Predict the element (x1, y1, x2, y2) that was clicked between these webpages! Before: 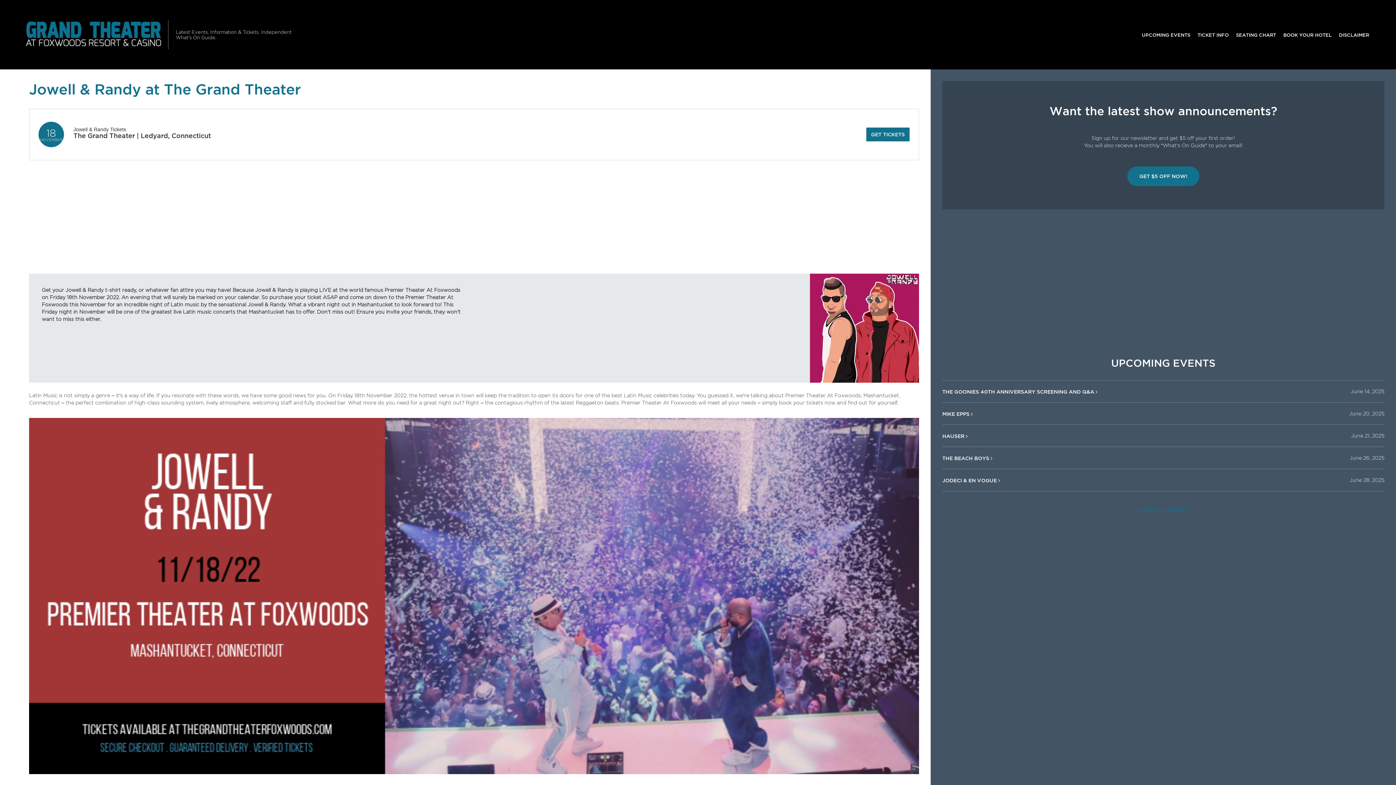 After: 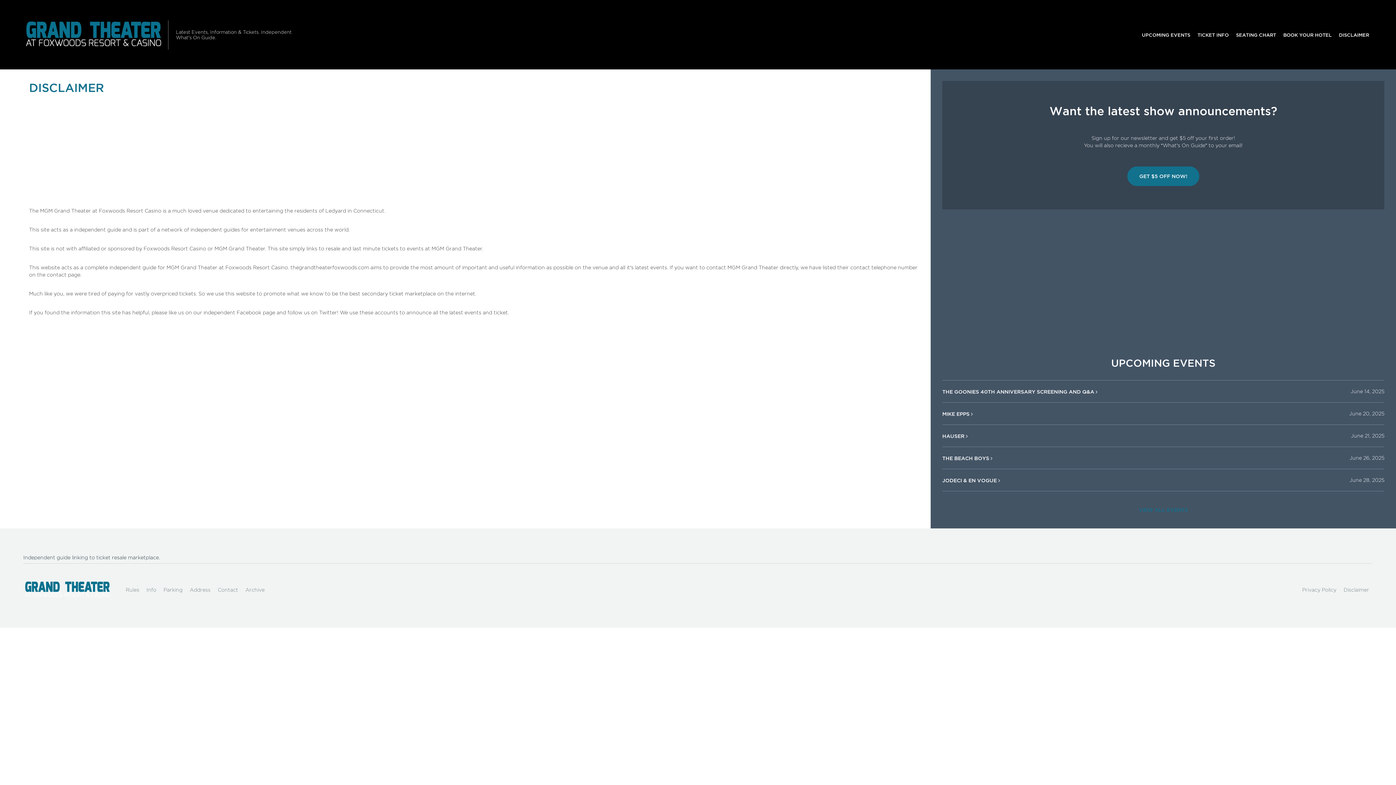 Action: label: DISCLAIMER bbox: (1335, 27, 1373, 41)